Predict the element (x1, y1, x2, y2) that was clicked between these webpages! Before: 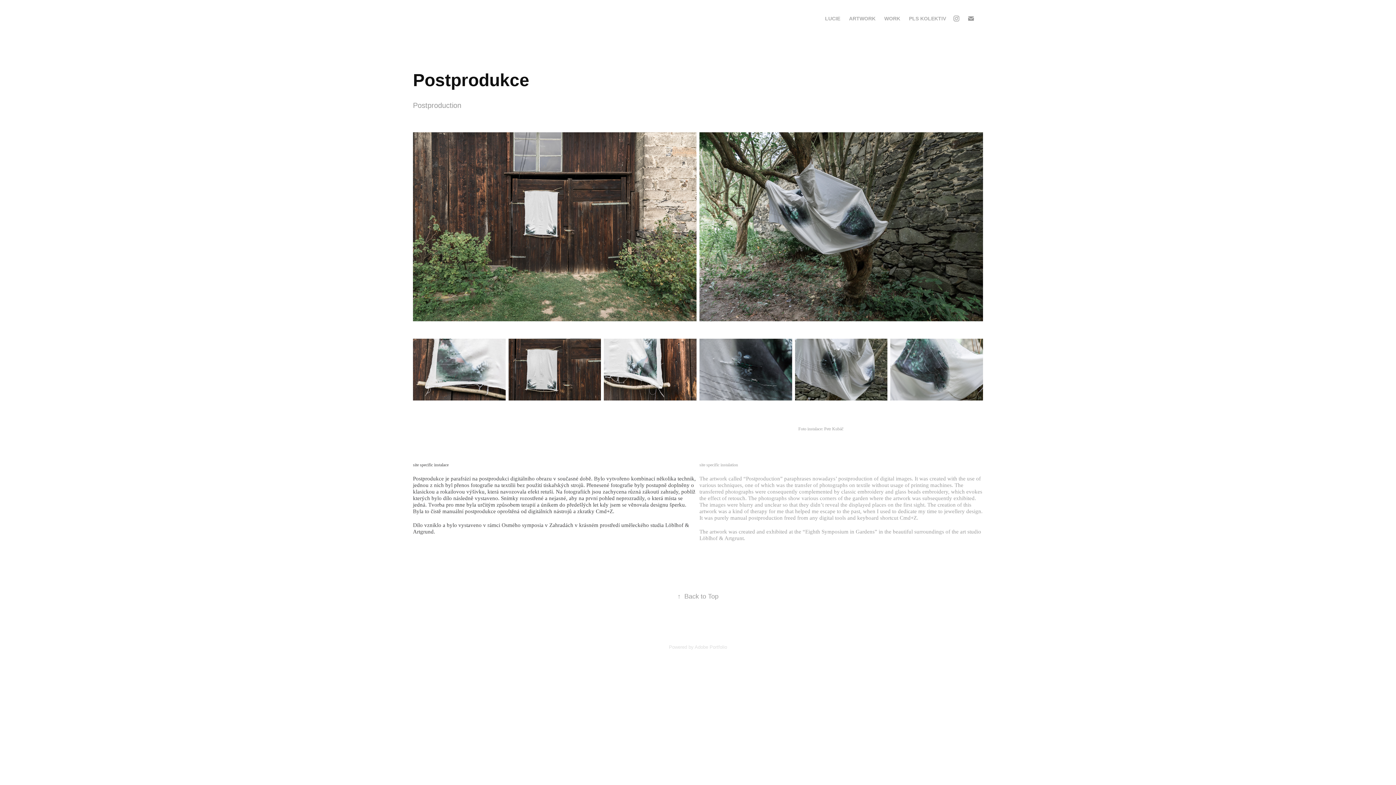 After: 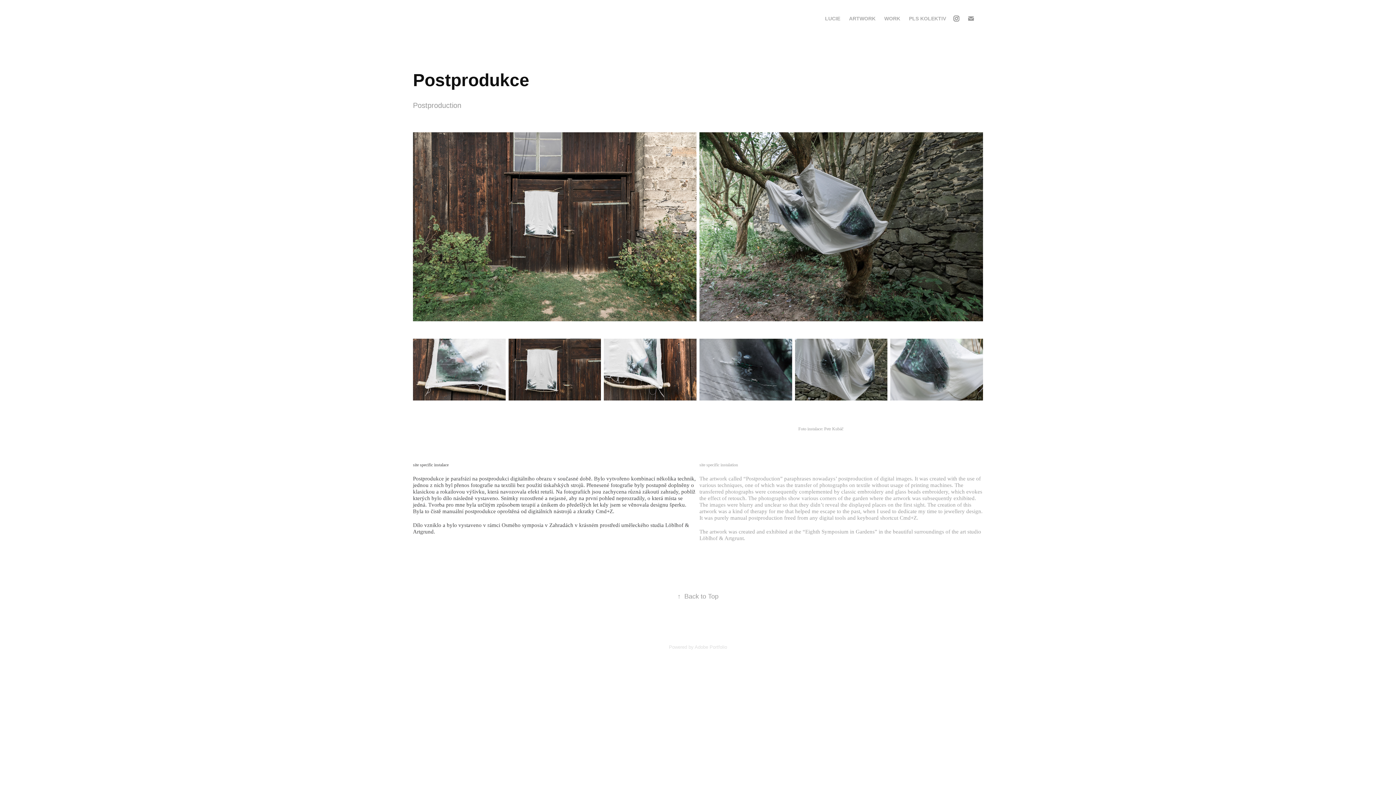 Action: bbox: (951, 13, 962, 24)